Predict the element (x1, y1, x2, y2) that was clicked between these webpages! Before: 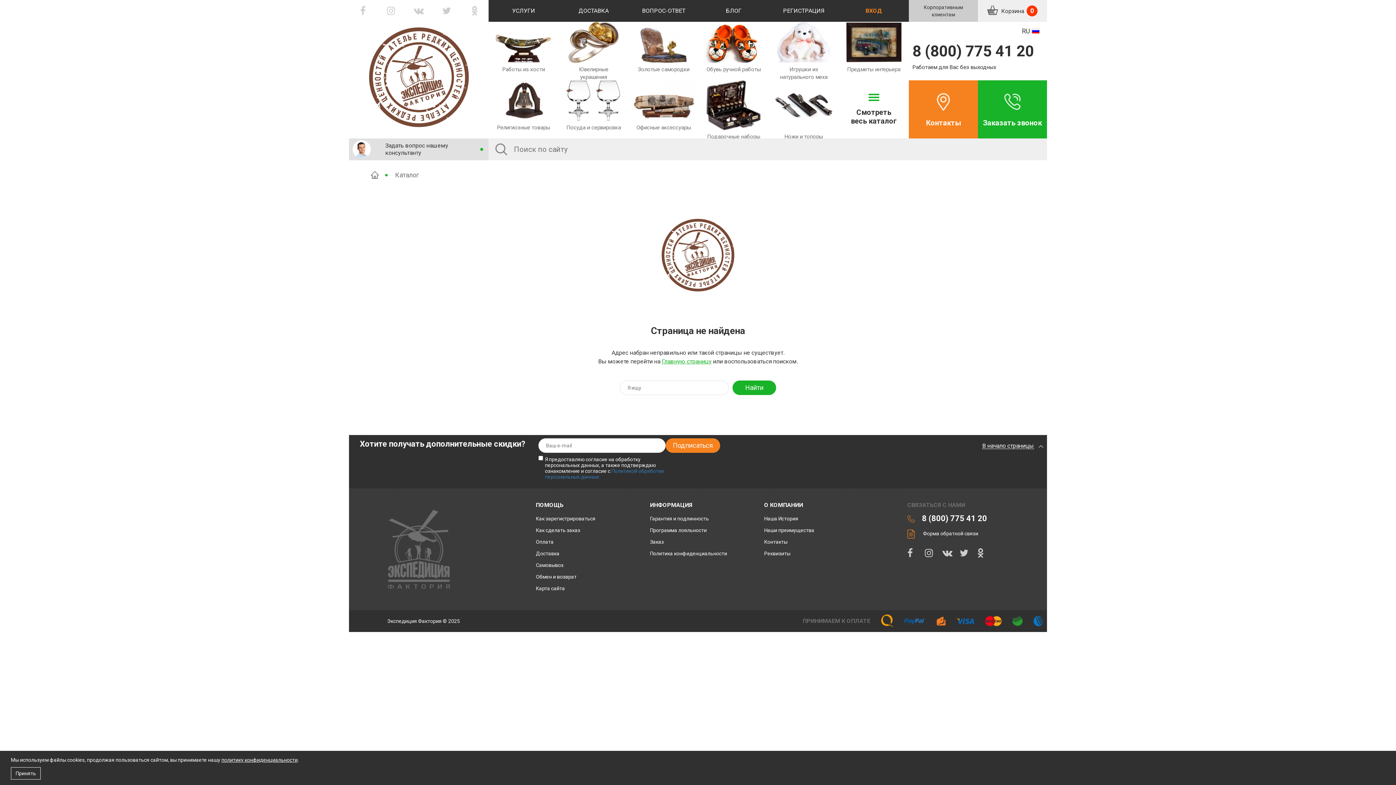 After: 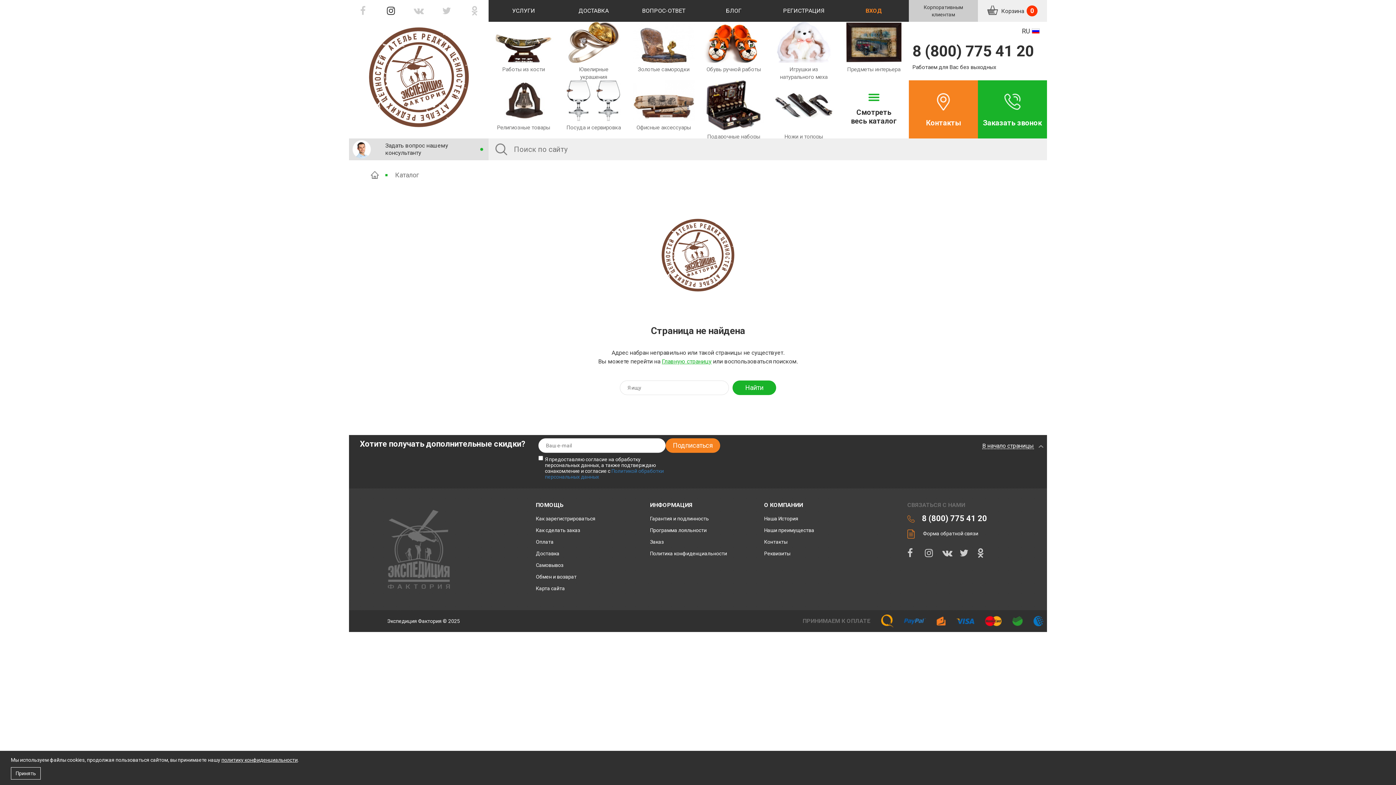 Action: bbox: (377, 0, 404, 21)